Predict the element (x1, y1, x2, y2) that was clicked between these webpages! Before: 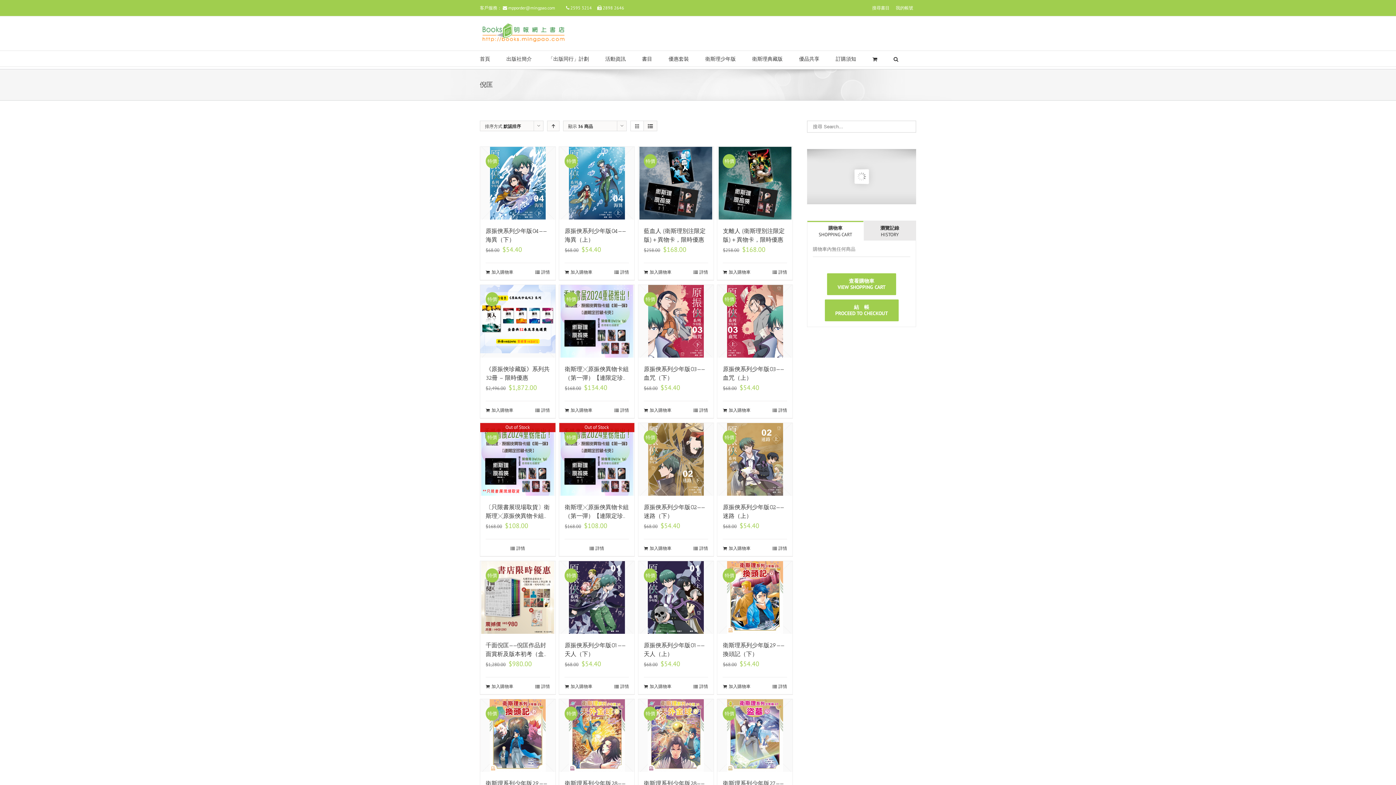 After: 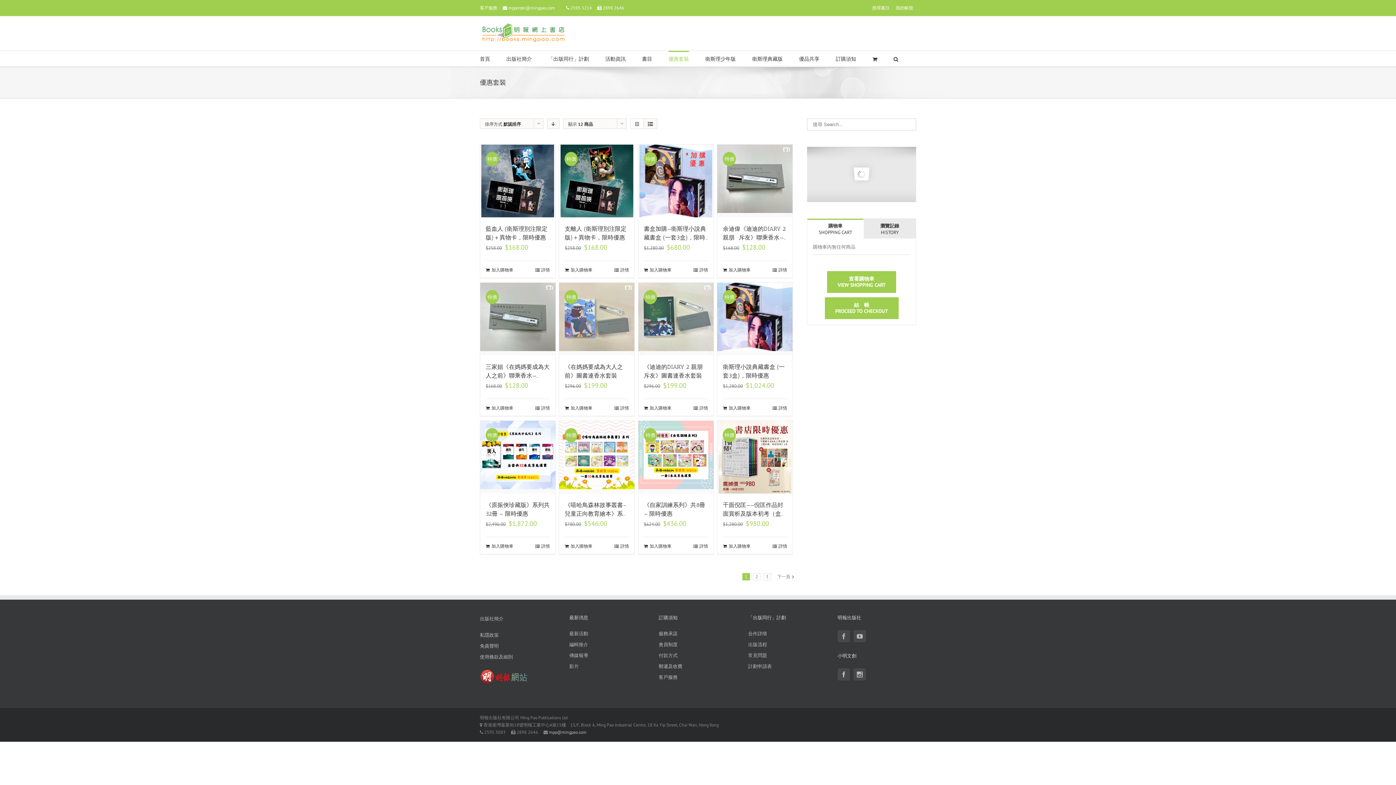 Action: label: 優惠套裝 bbox: (668, 50, 689, 66)